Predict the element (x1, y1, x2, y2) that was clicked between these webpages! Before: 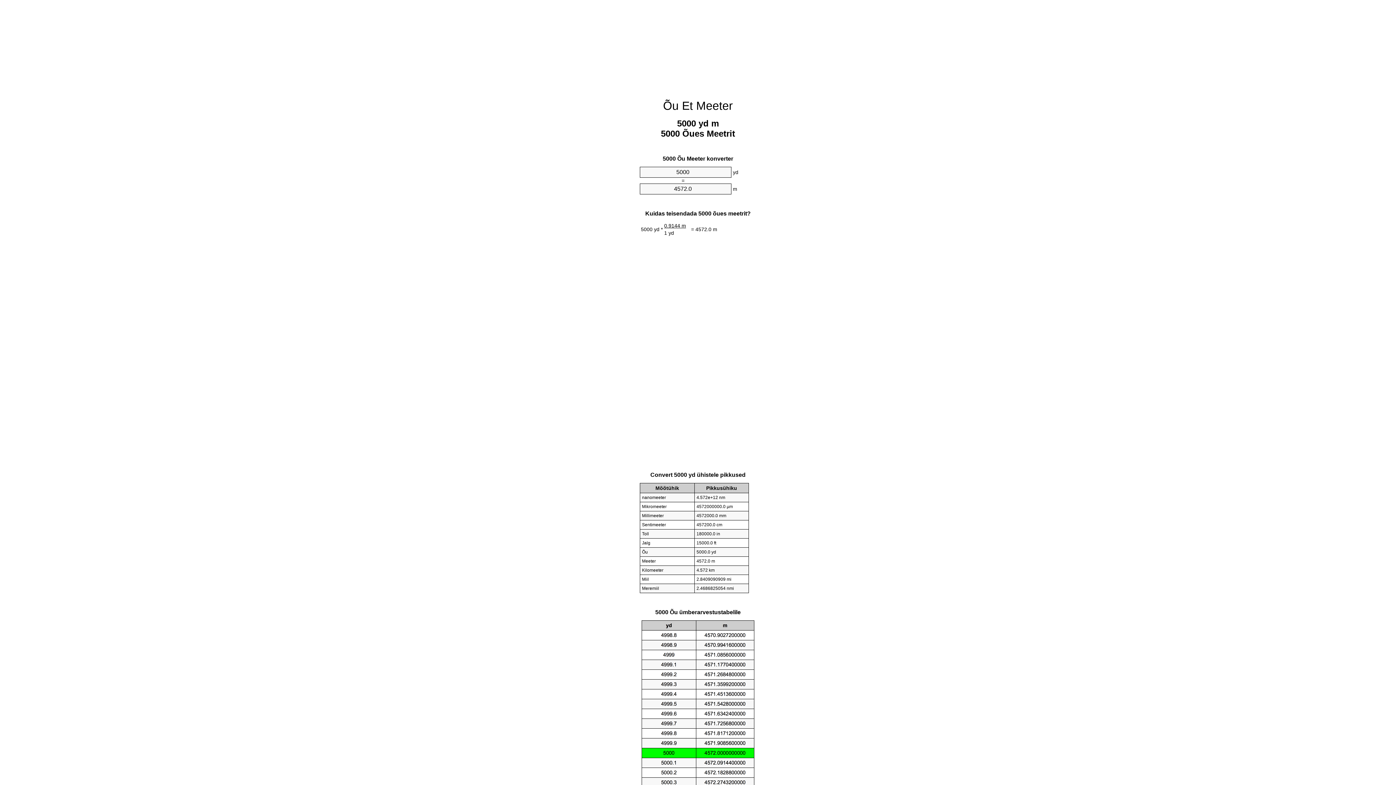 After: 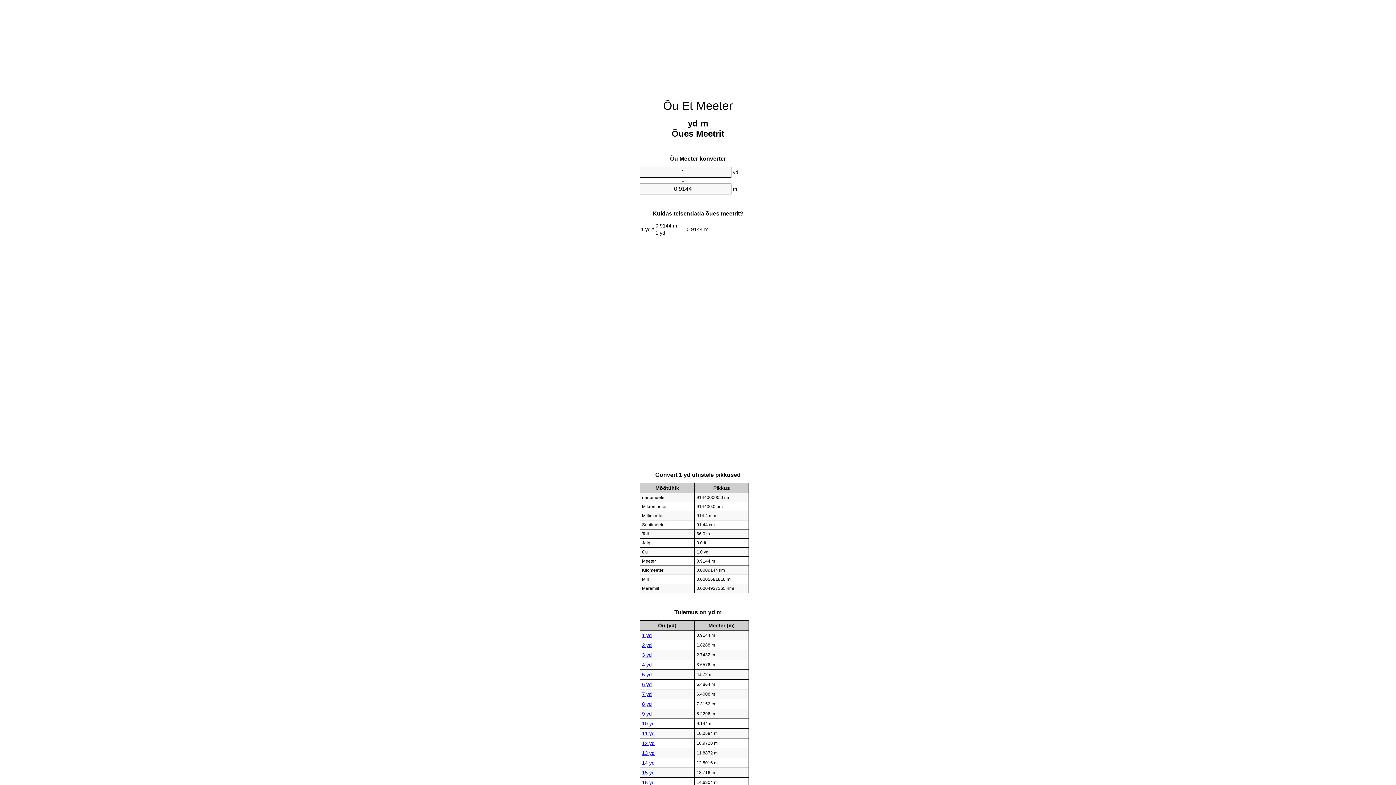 Action: label: Õu Et Meeter bbox: (663, 99, 733, 112)